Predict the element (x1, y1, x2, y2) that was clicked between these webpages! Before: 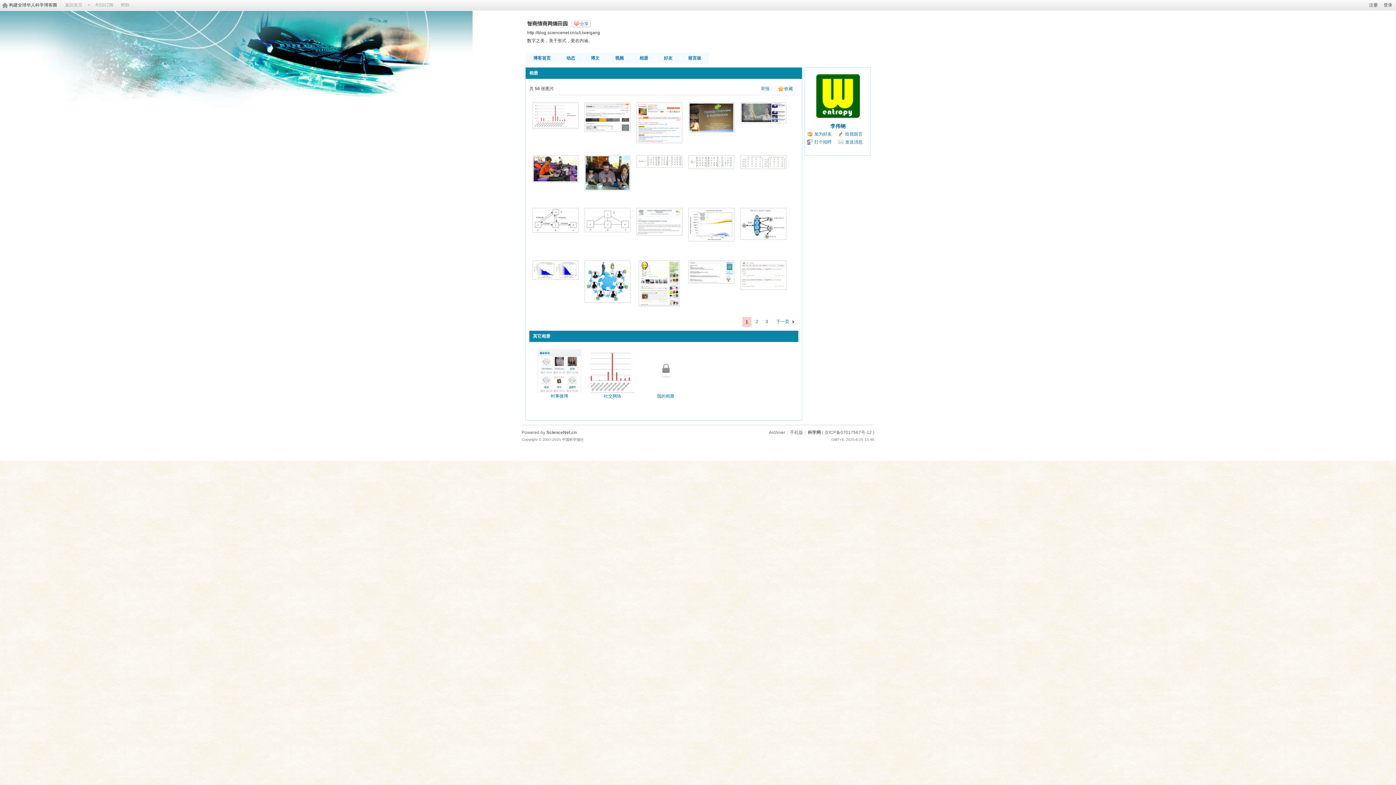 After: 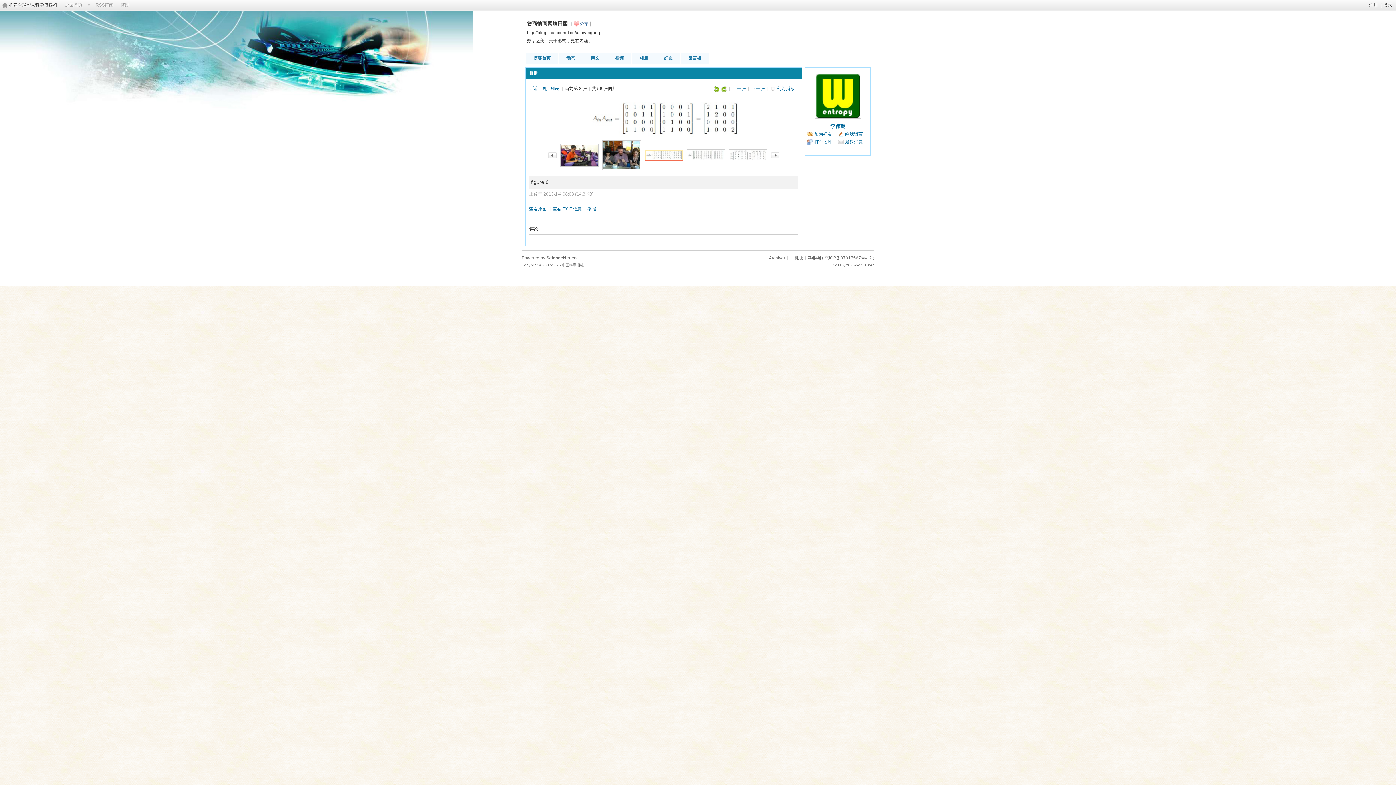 Action: bbox: (635, 155, 683, 167)